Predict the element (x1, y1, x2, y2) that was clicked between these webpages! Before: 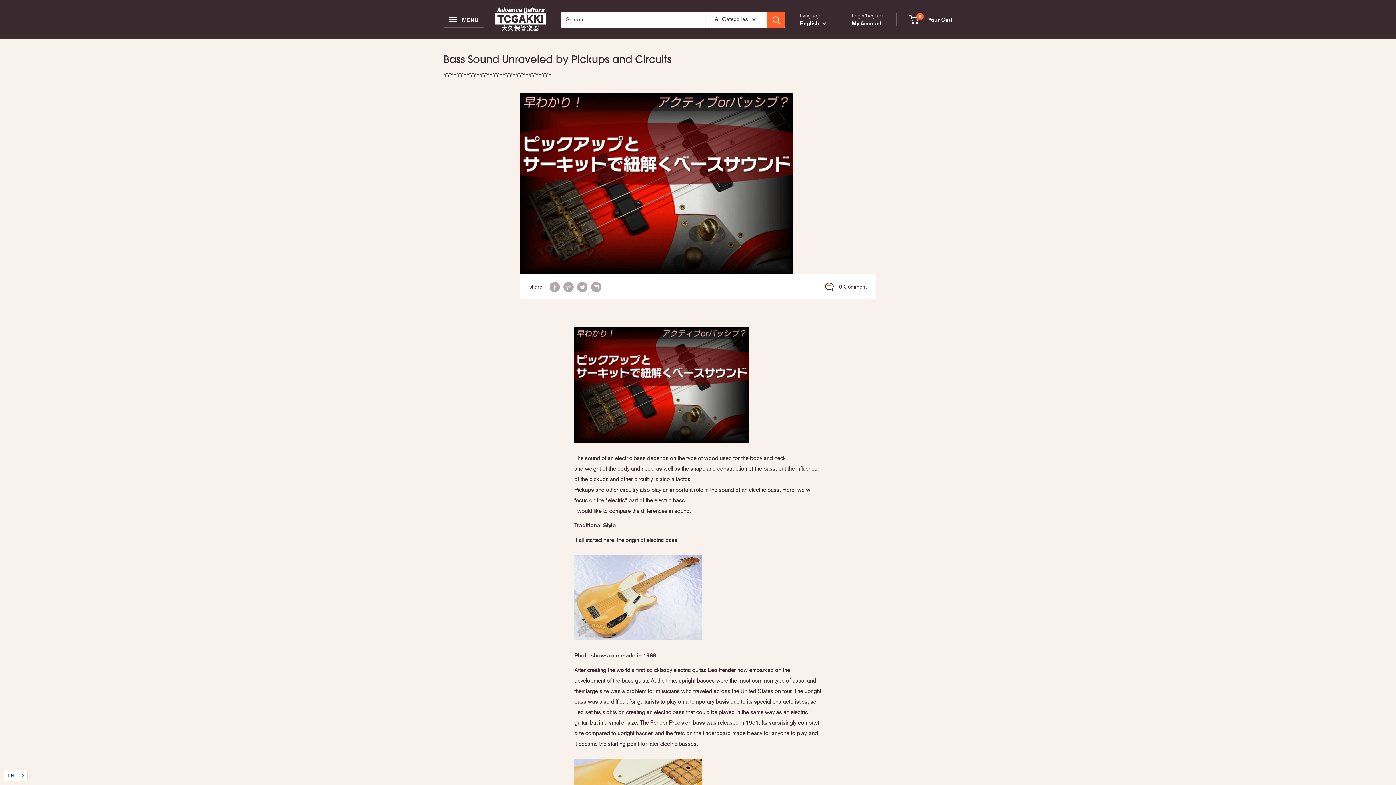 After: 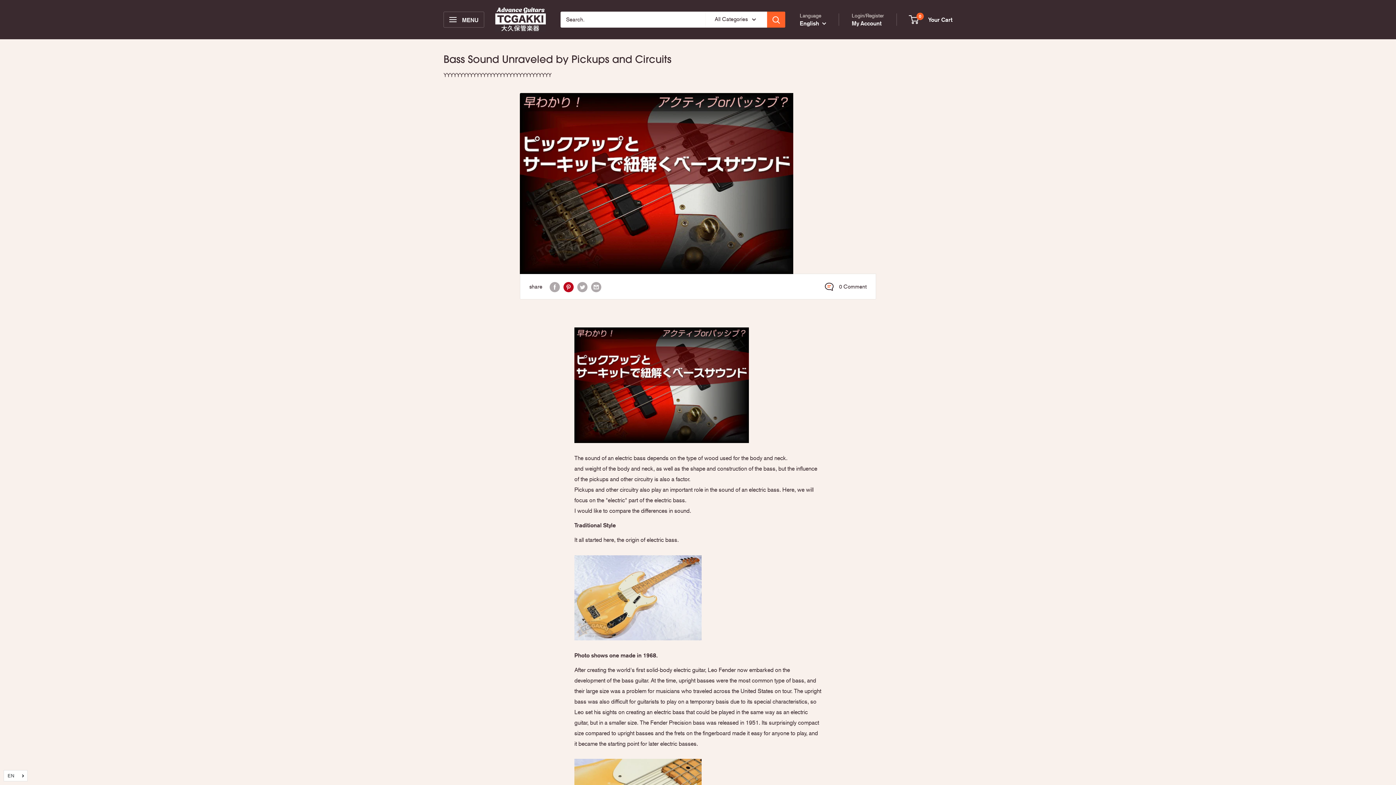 Action: label: Pin on Pinterest bbox: (563, 281, 573, 292)